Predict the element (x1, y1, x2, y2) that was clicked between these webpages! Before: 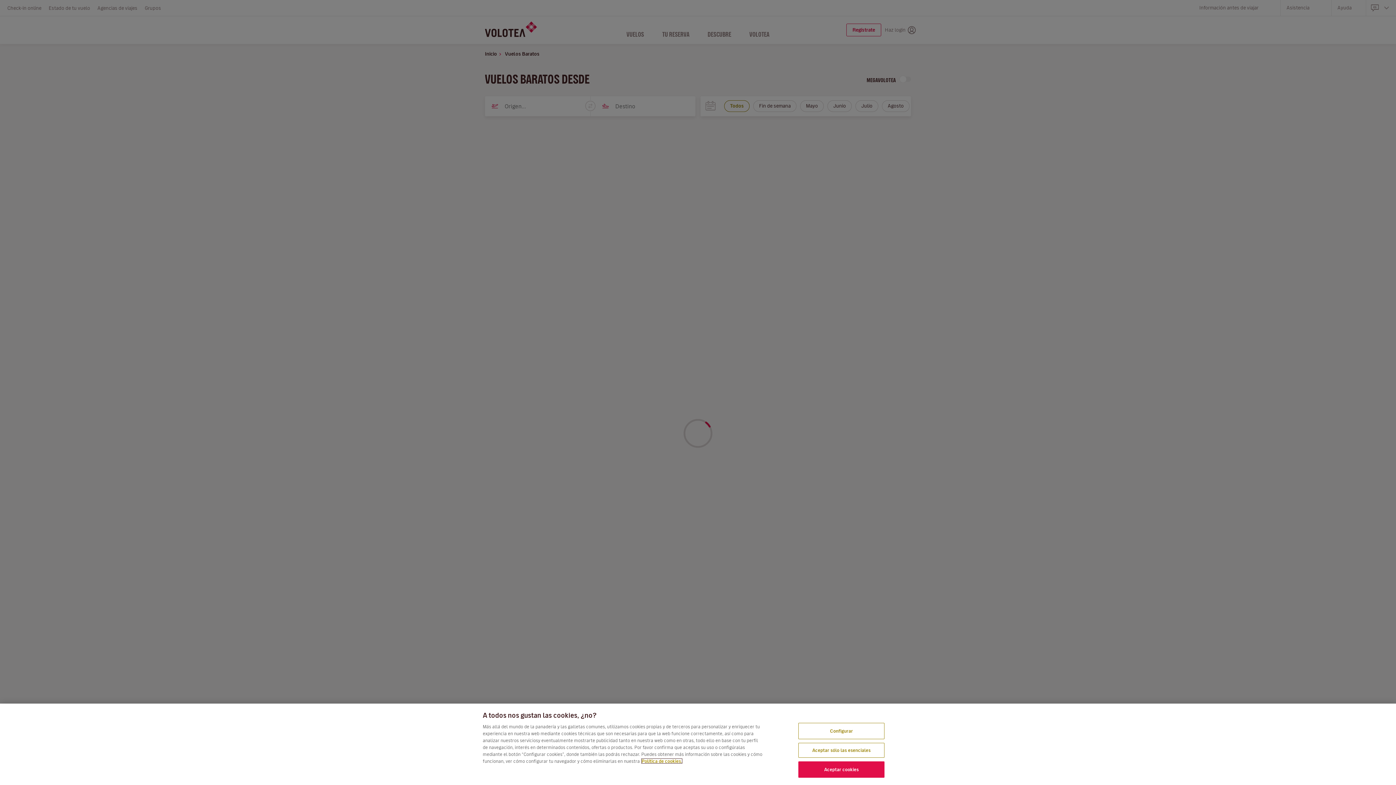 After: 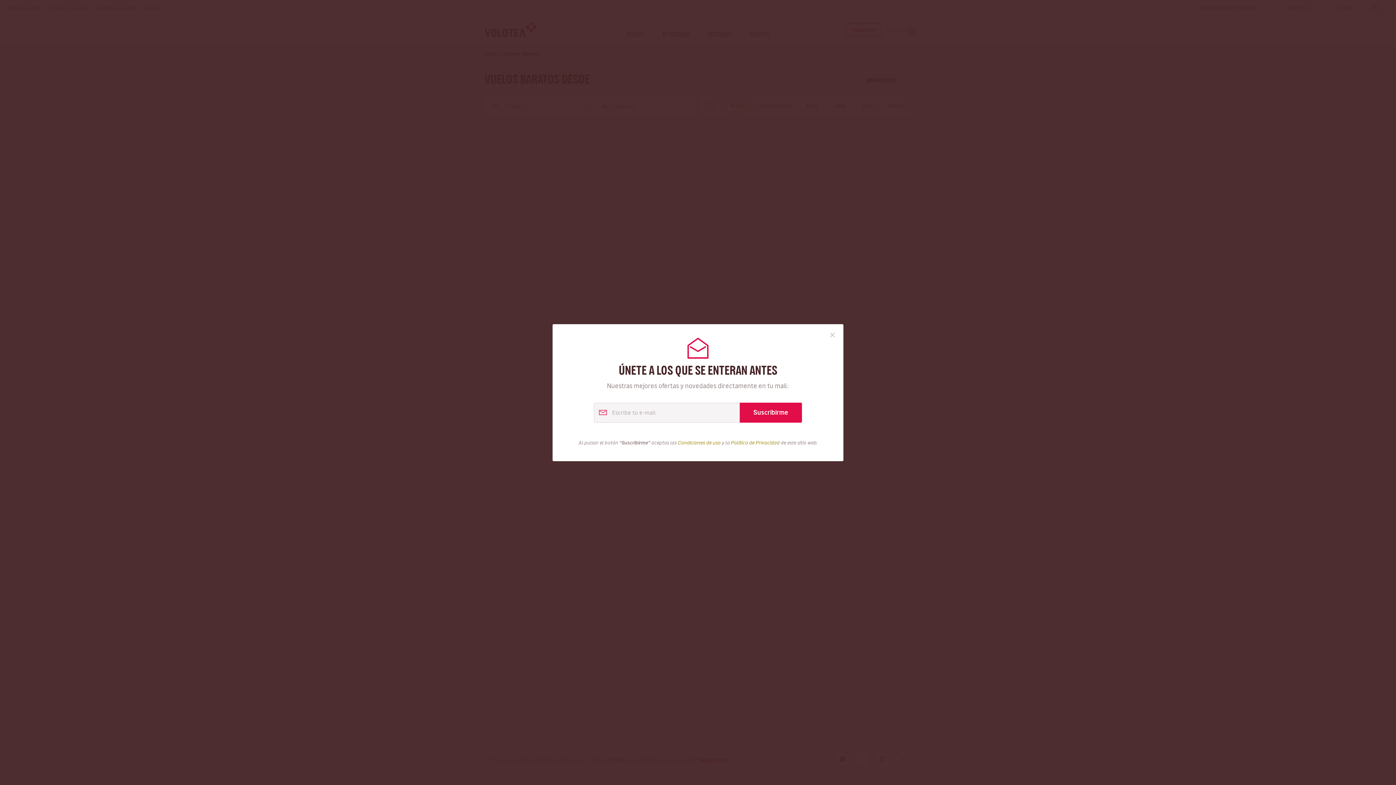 Action: label: Aceptar sólo las esenciales bbox: (798, 743, 884, 758)